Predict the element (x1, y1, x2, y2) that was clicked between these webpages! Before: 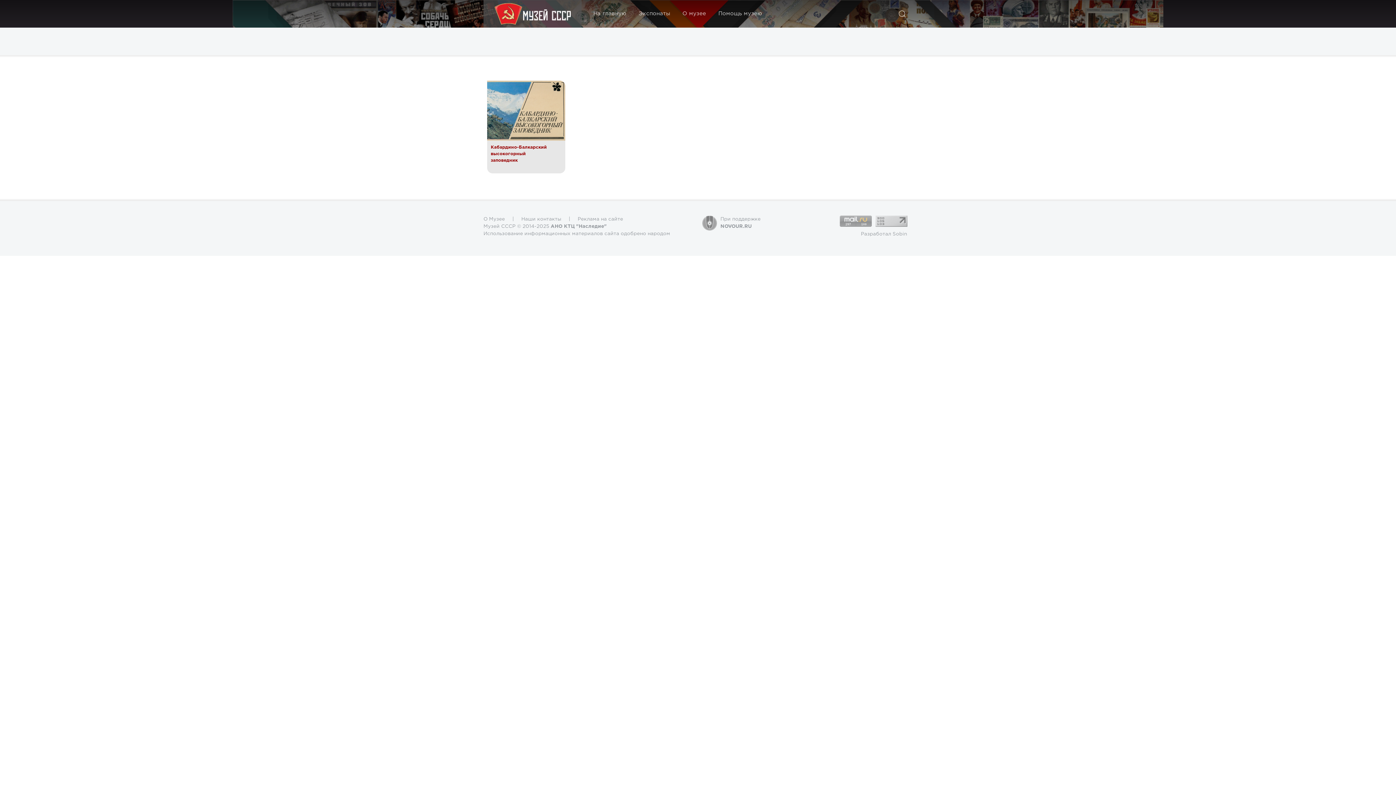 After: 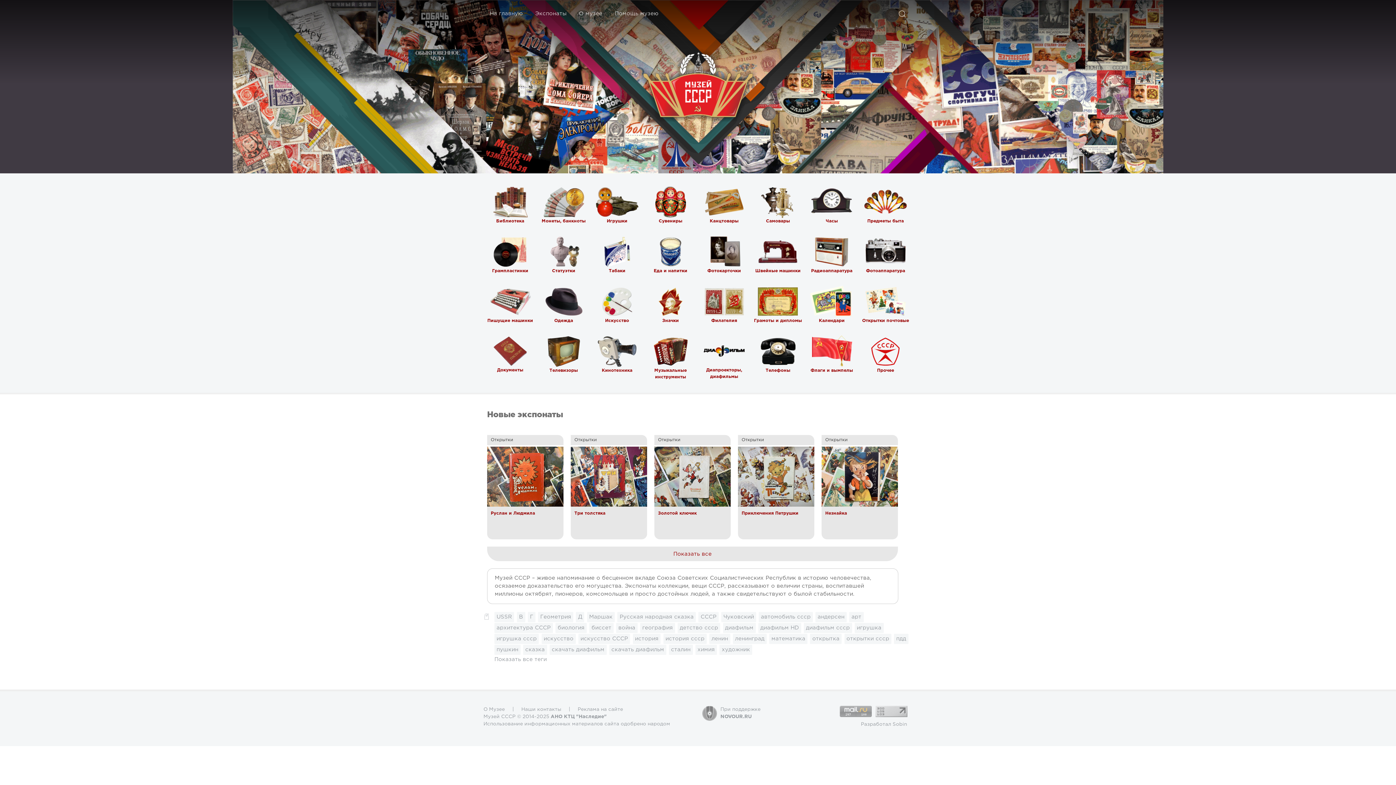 Action: label: На главную bbox: (587, 0, 632, 27)